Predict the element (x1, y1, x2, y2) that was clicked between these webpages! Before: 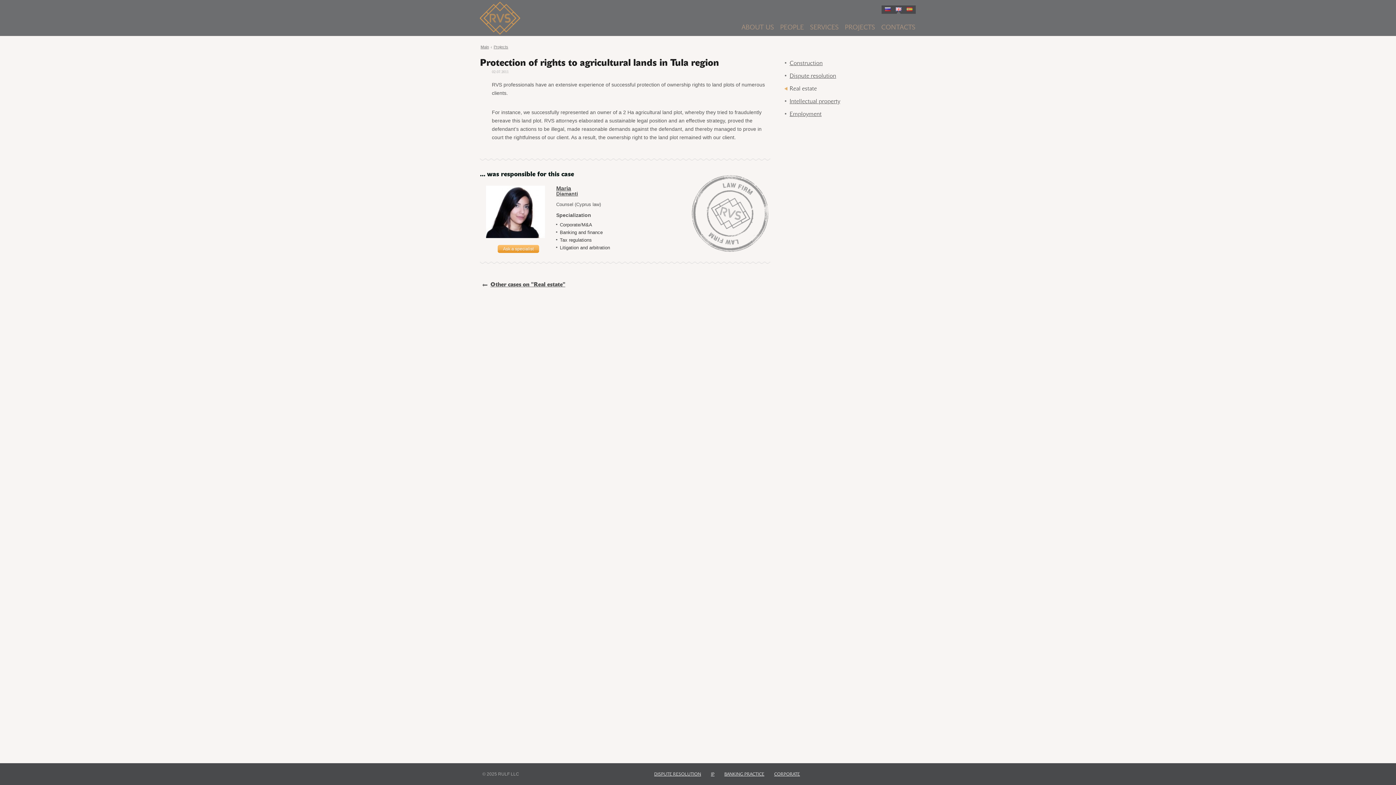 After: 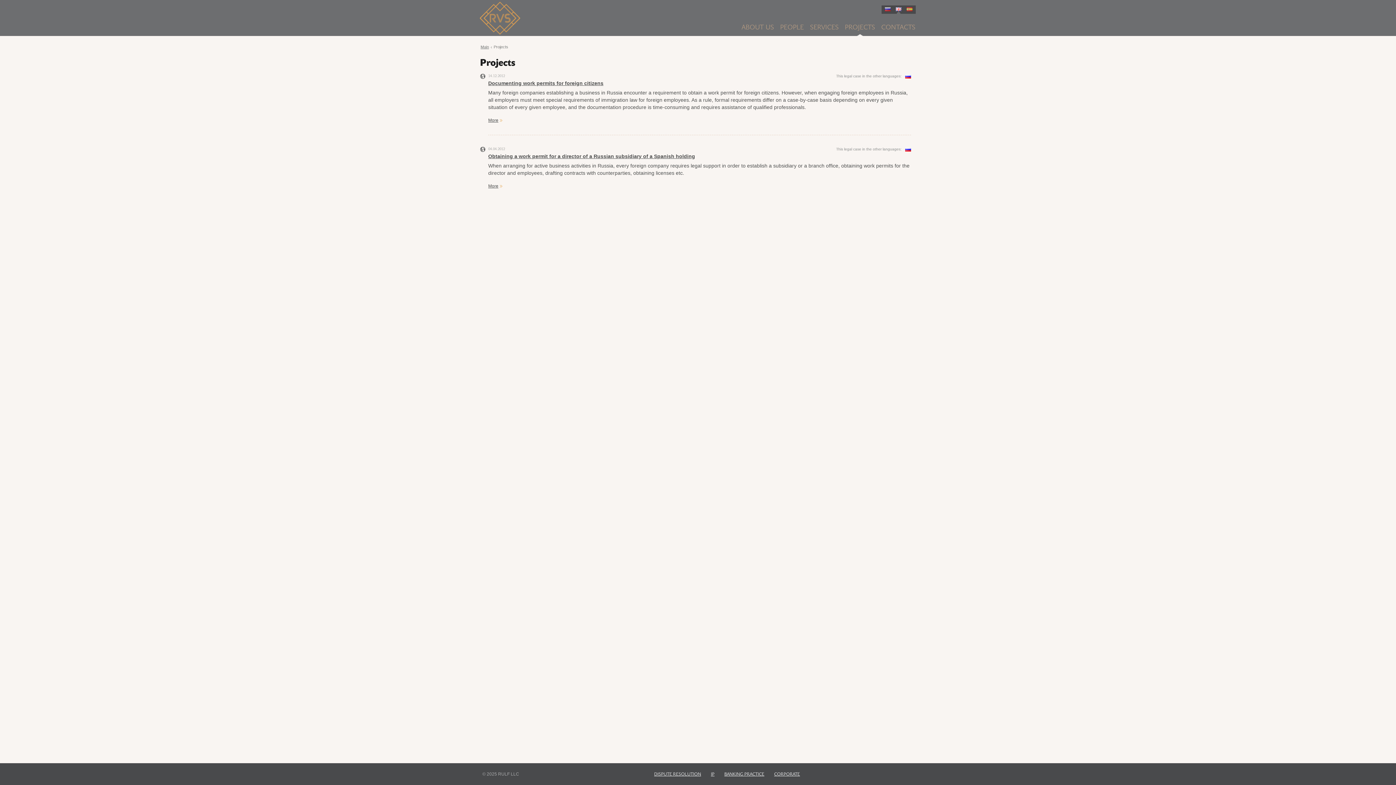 Action: bbox: (784, 110, 821, 119) label: Employment